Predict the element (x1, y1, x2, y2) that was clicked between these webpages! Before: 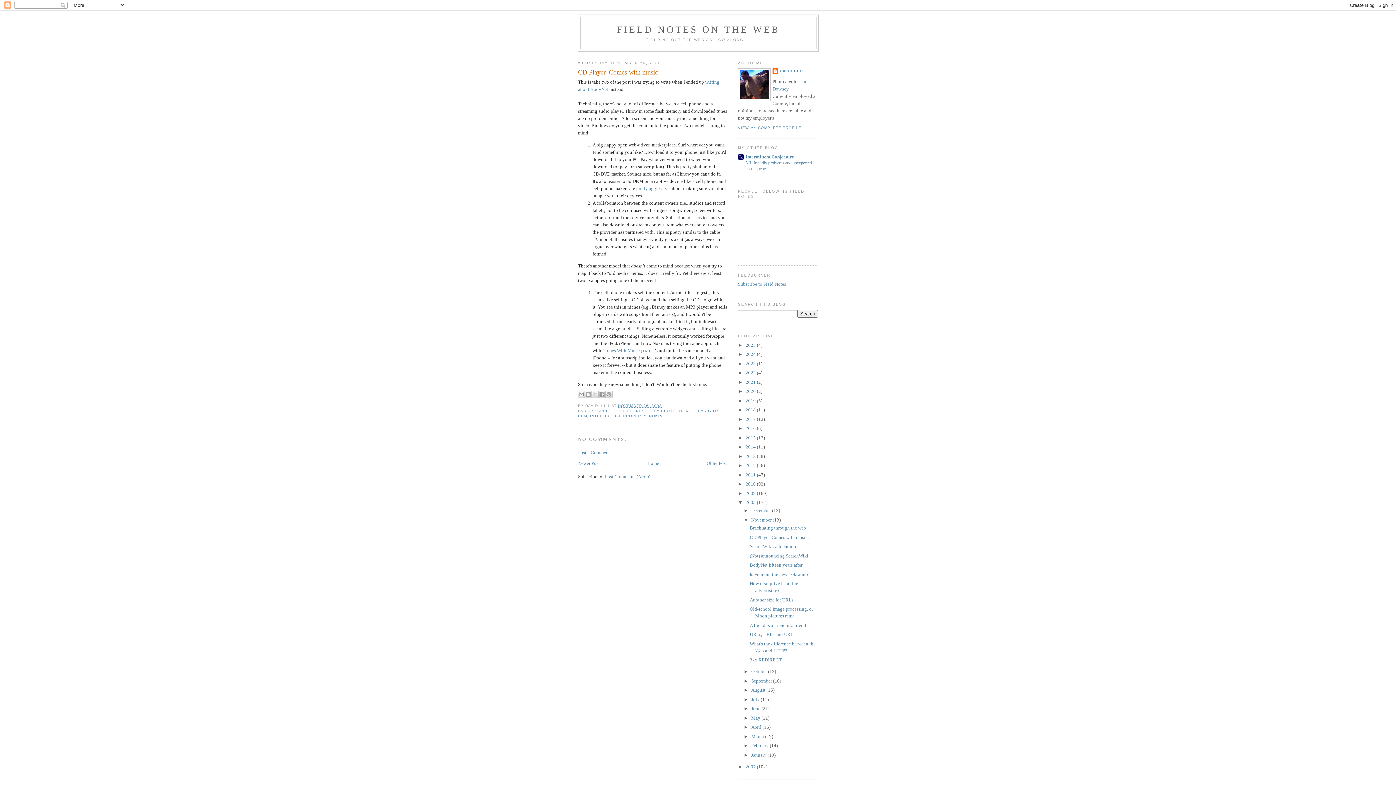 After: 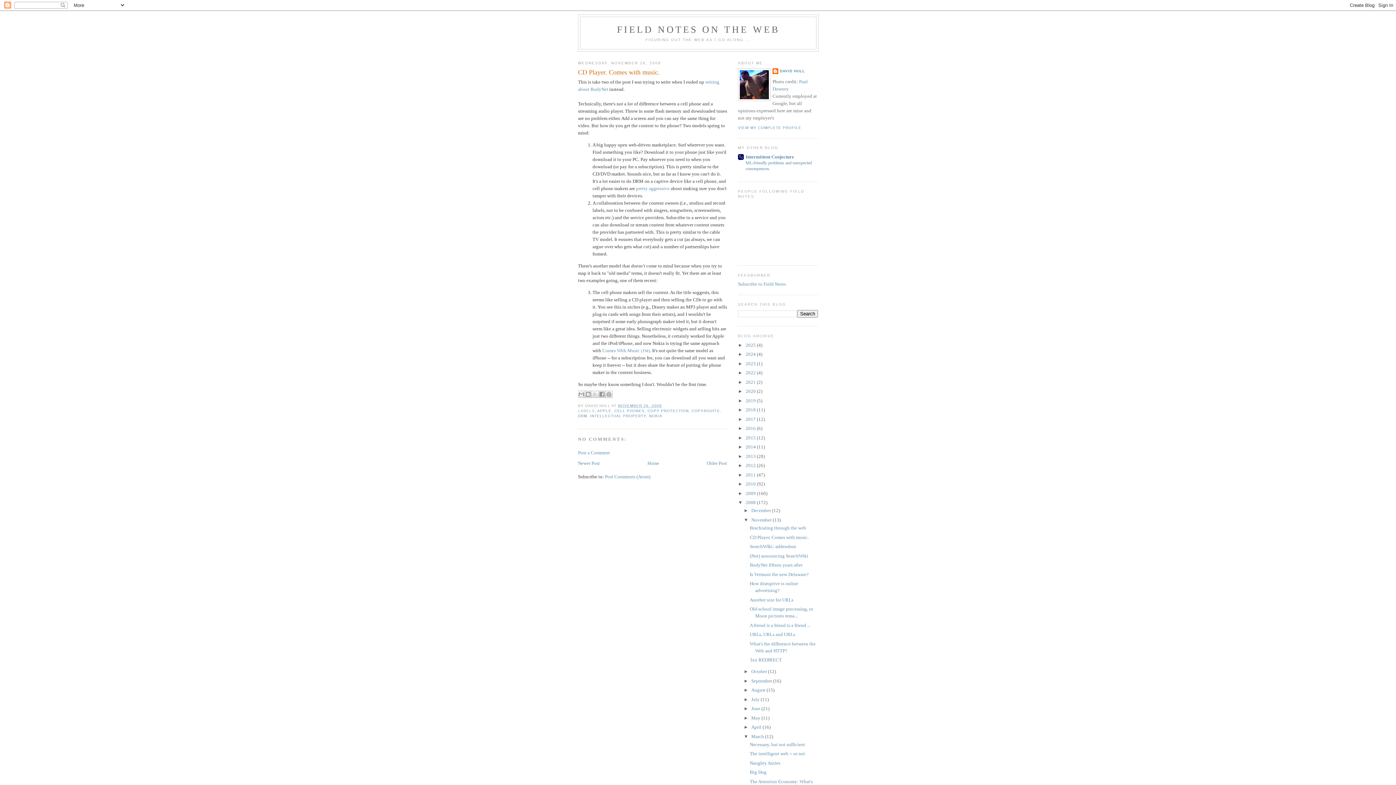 Action: label: ►   bbox: (743, 734, 751, 739)